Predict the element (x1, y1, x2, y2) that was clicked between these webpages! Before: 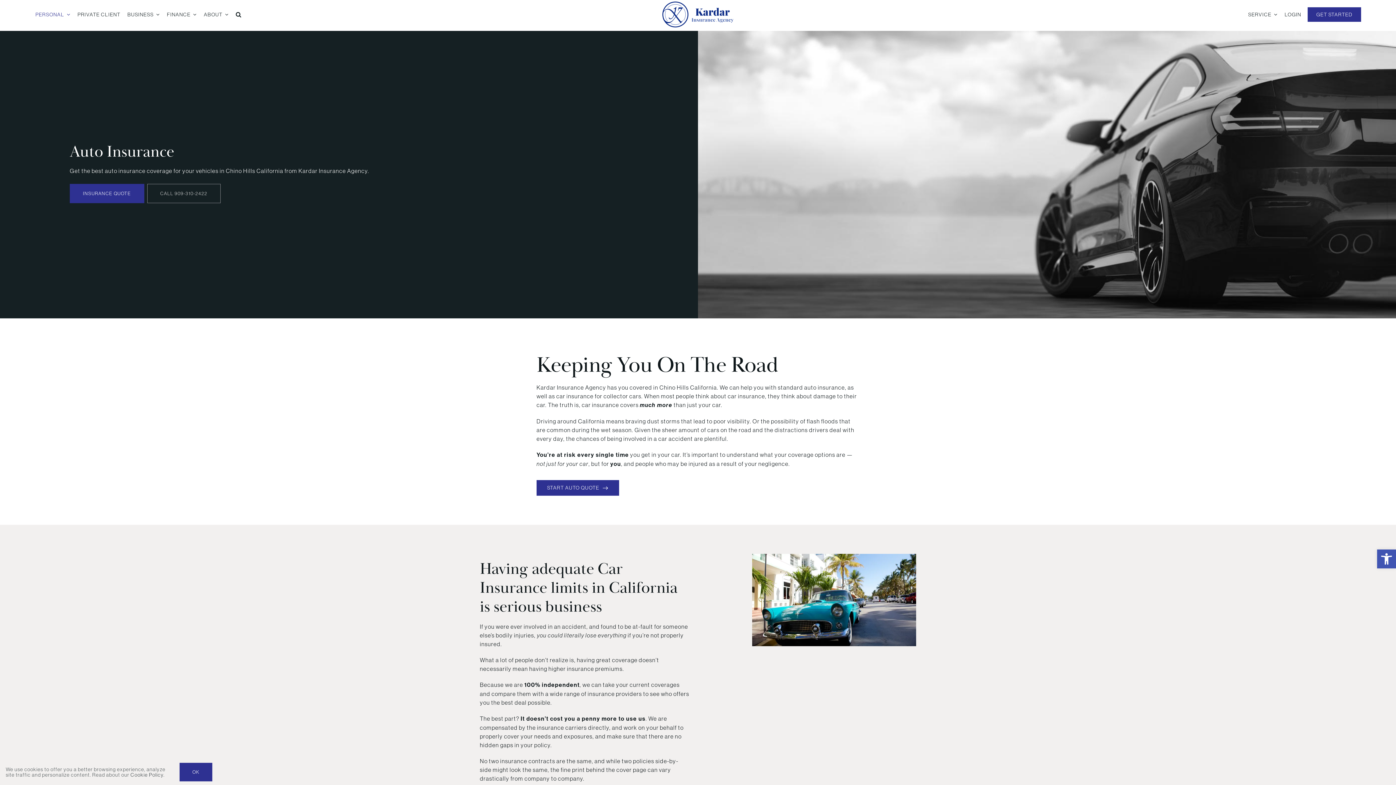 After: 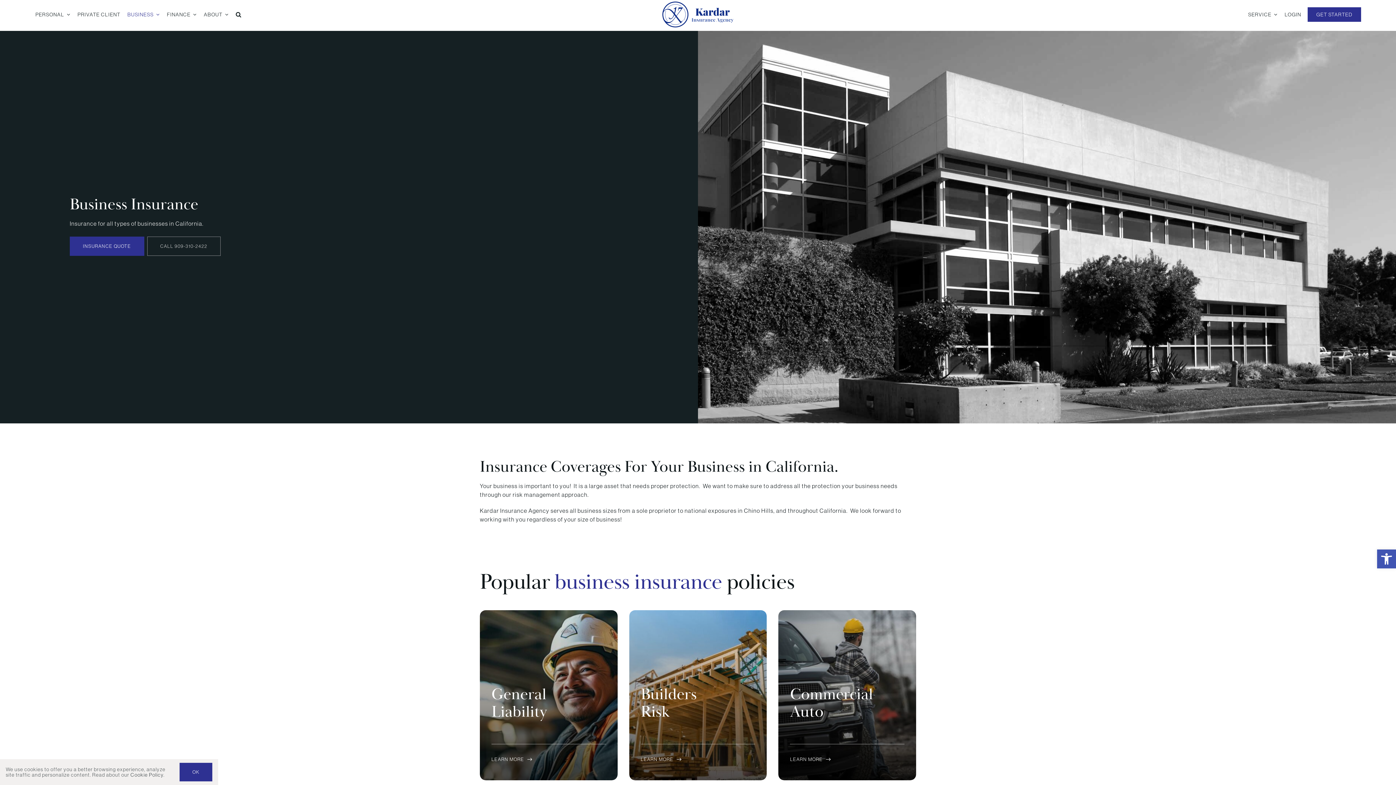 Action: bbox: (126, 0, 160, 29) label: BUSINESS